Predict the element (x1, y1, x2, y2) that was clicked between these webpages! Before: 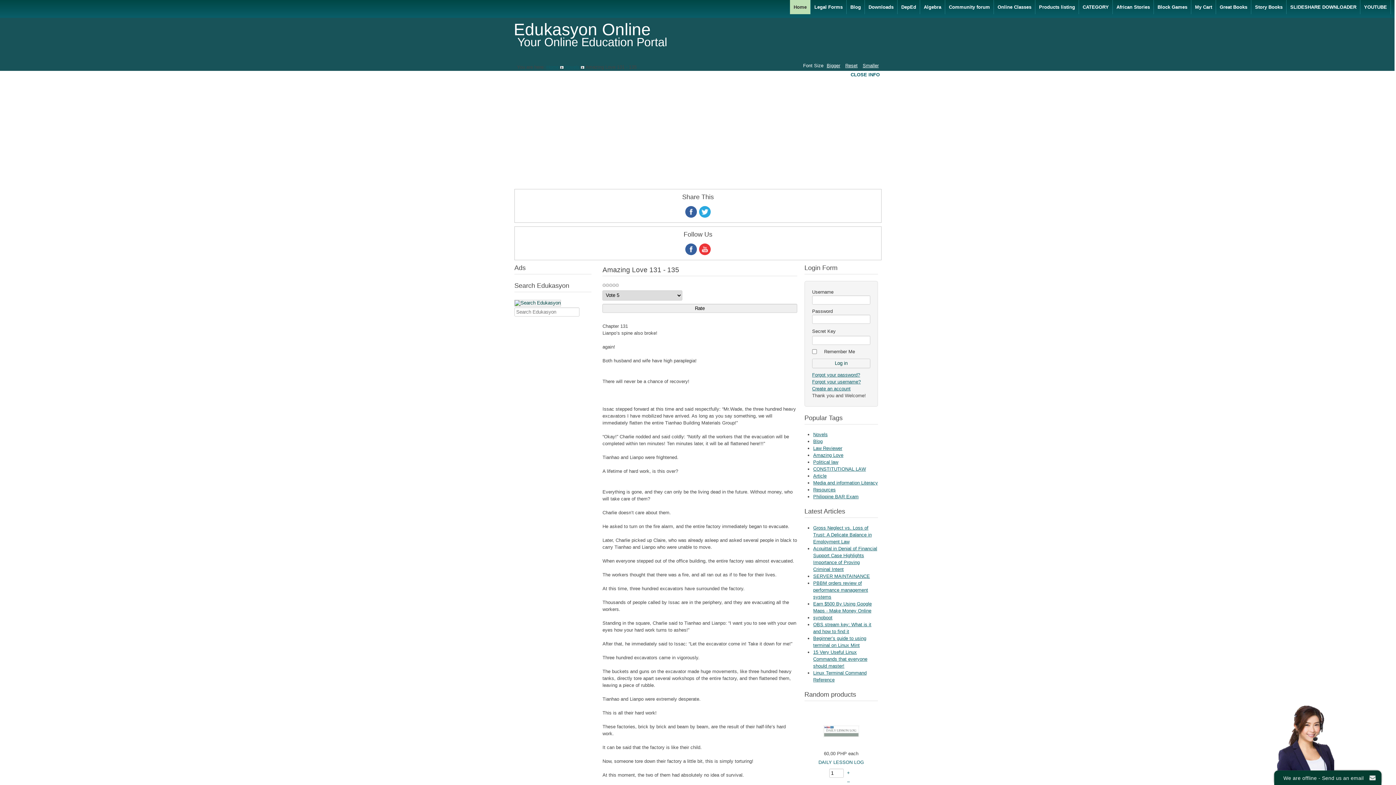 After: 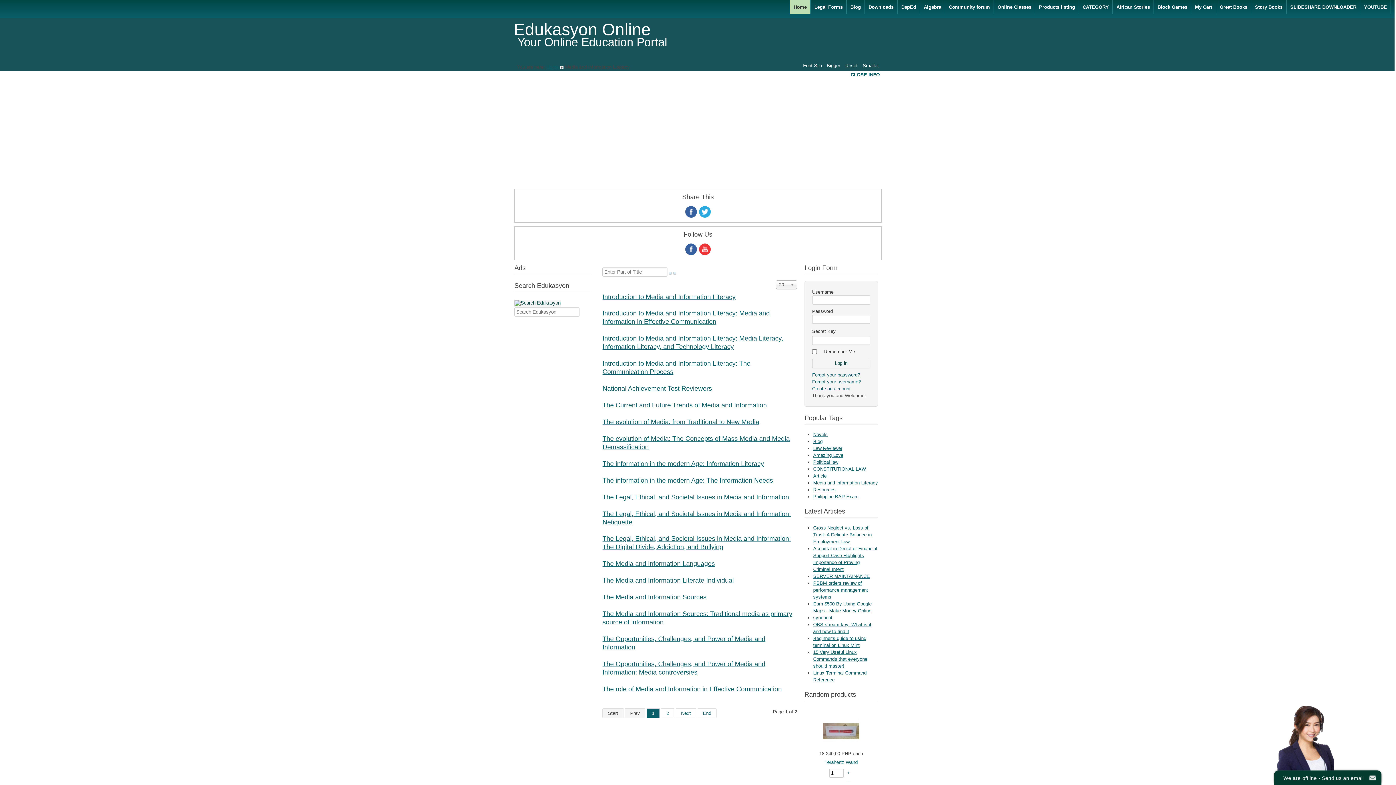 Action: label: Media and information Literacy bbox: (813, 480, 878, 485)